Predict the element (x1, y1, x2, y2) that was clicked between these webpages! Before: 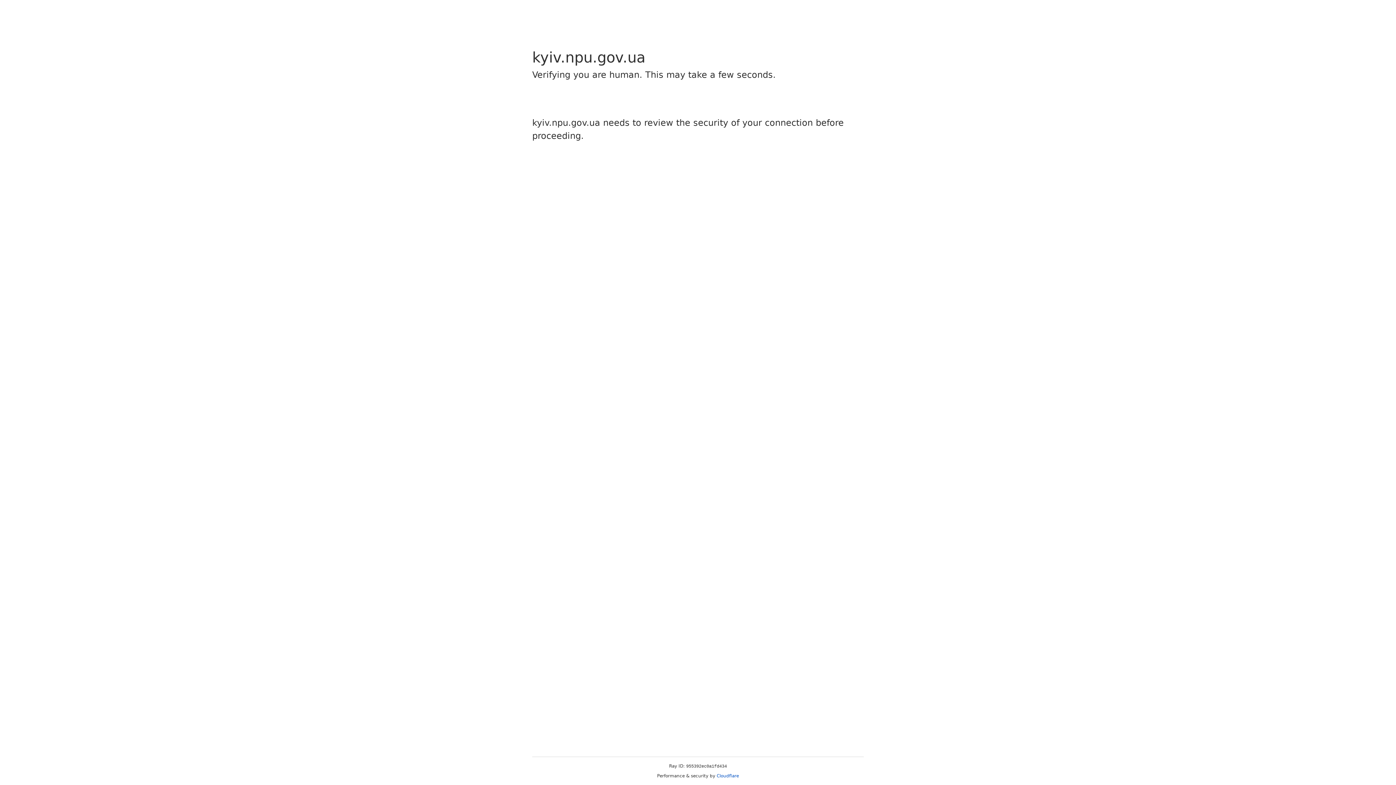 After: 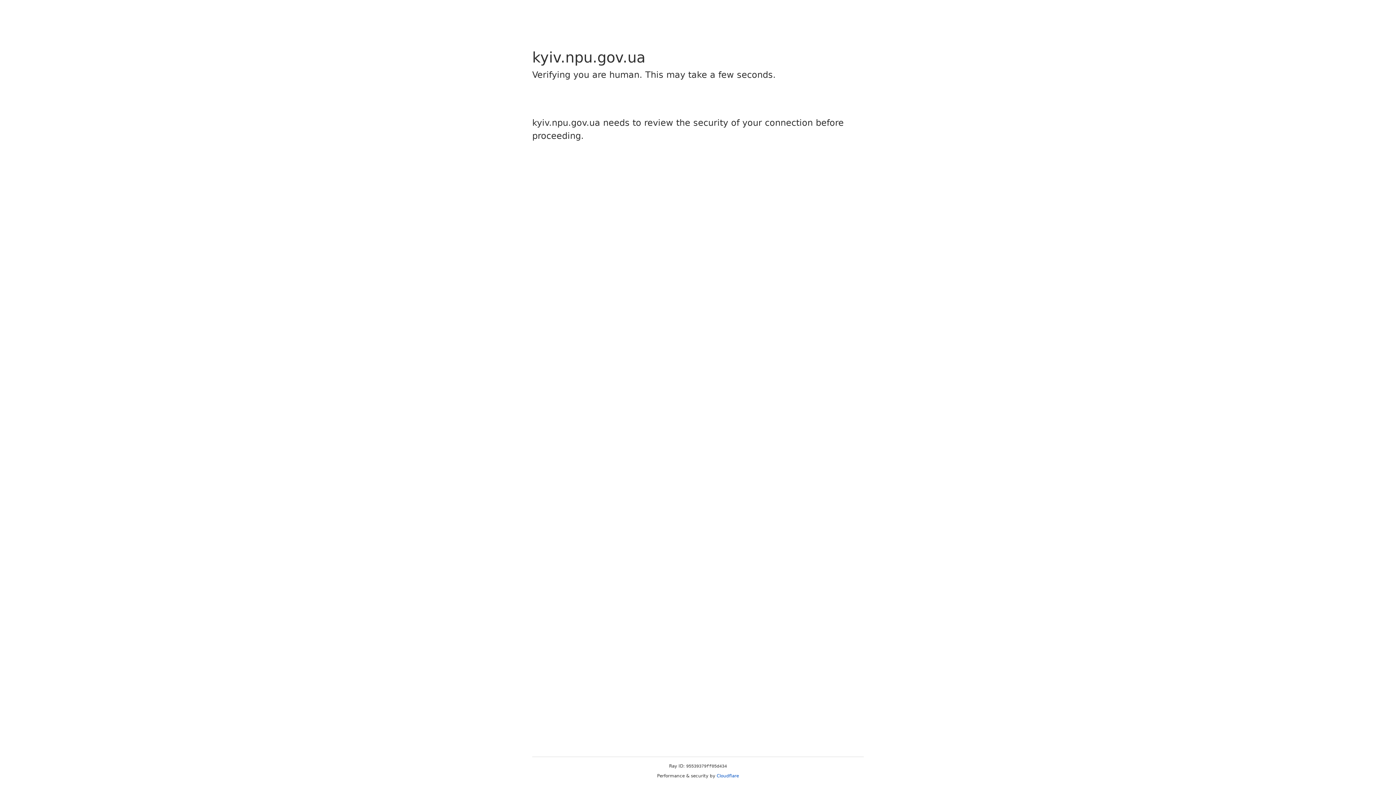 Action: label: Cloudflare bbox: (716, 773, 739, 778)